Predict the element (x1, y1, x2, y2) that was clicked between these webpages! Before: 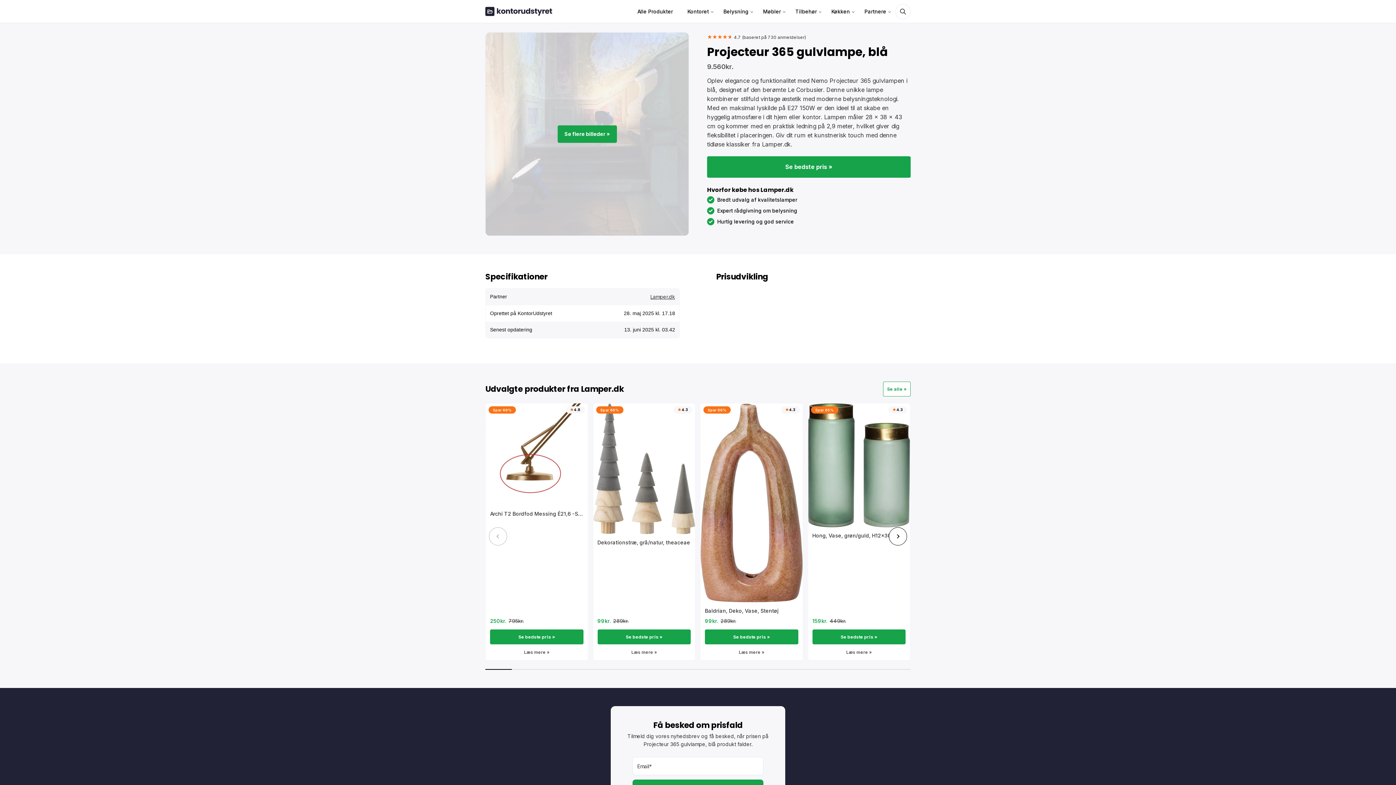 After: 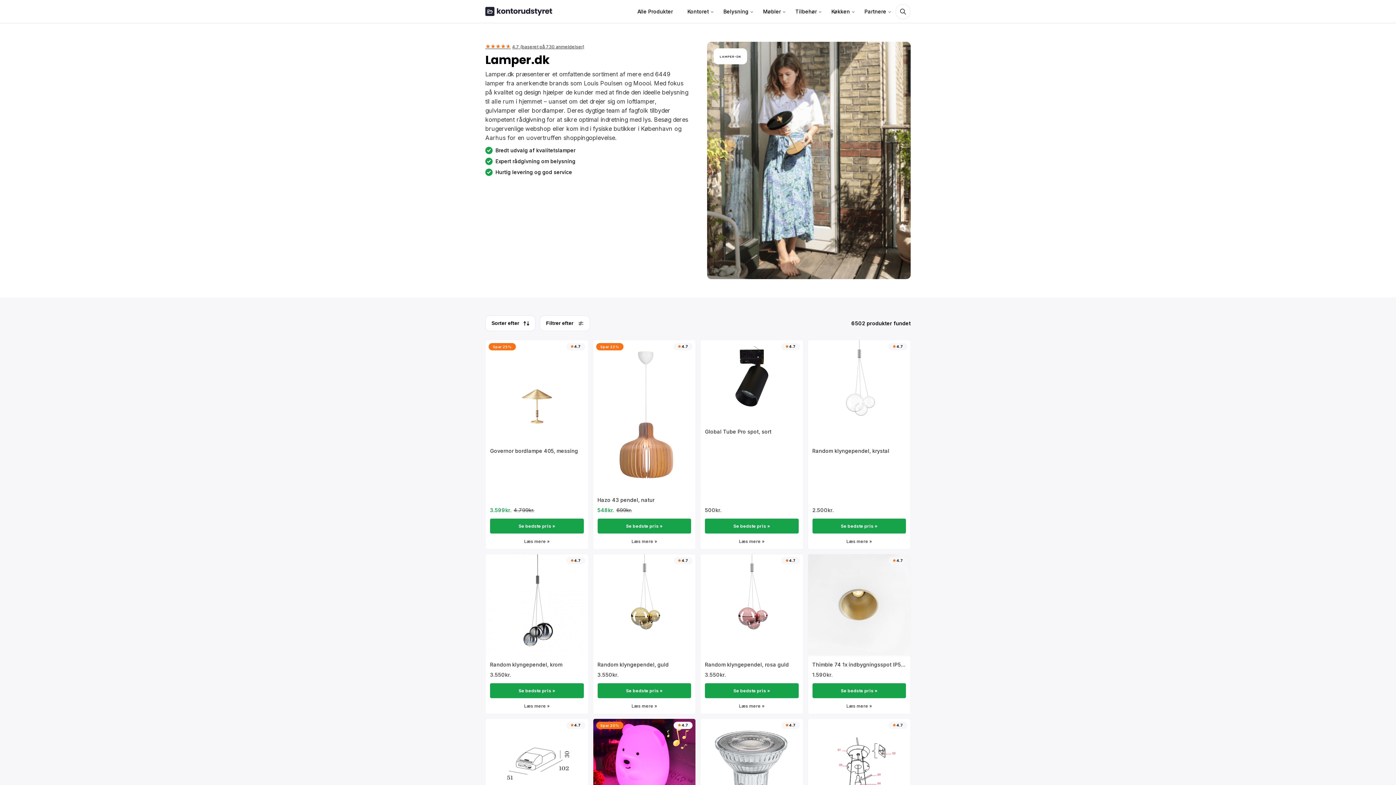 Action: label: Lamper.dk bbox: (650, 293, 675, 300)